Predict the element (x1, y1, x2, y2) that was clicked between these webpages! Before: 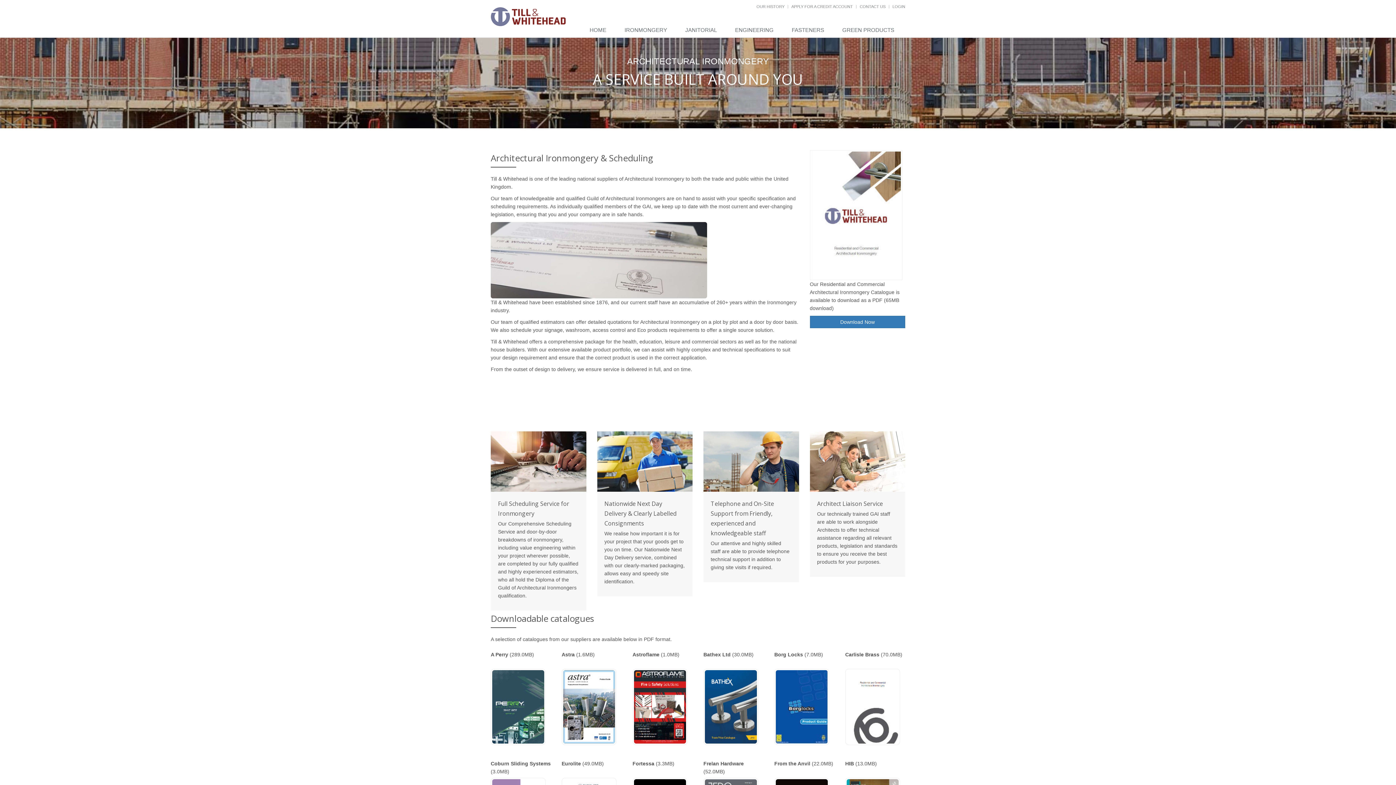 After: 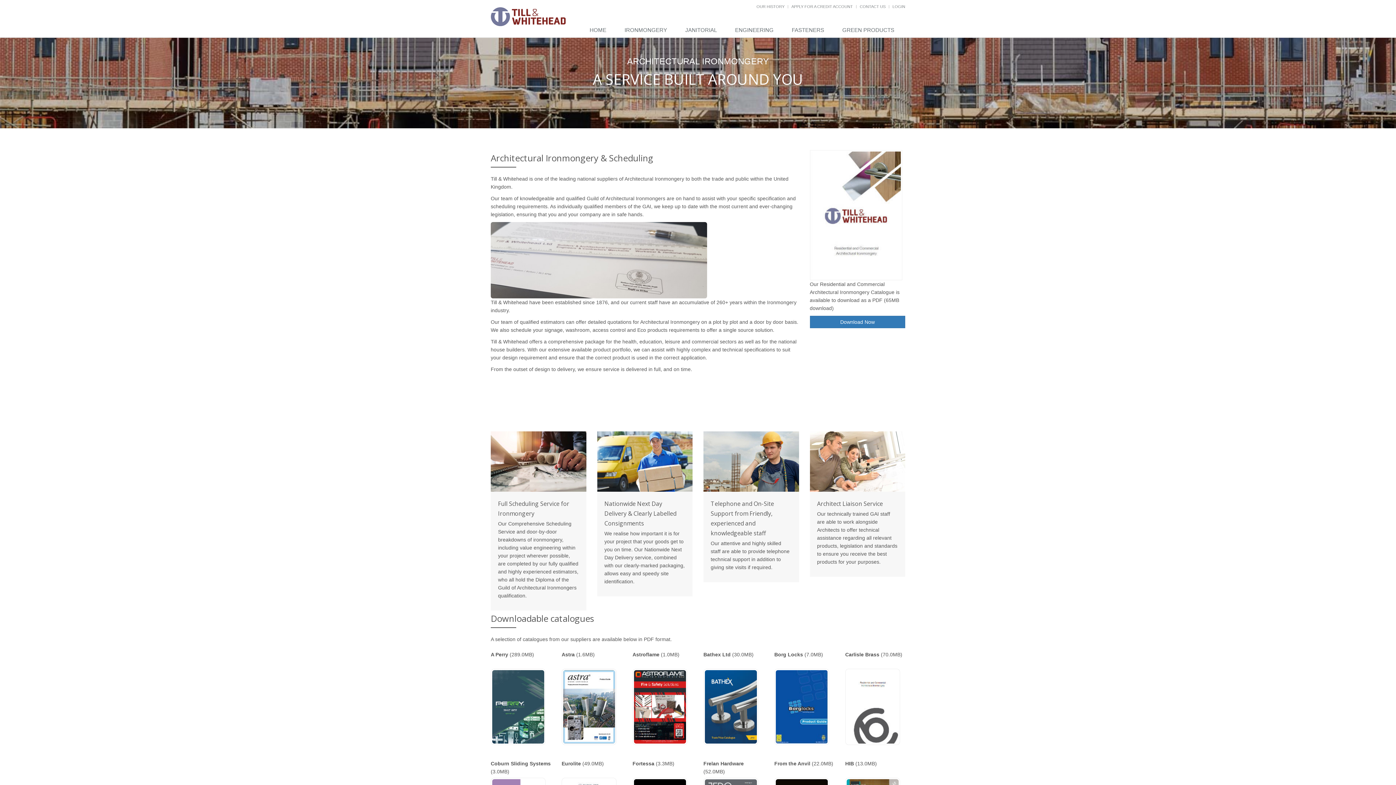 Action: bbox: (774, 669, 834, 745)